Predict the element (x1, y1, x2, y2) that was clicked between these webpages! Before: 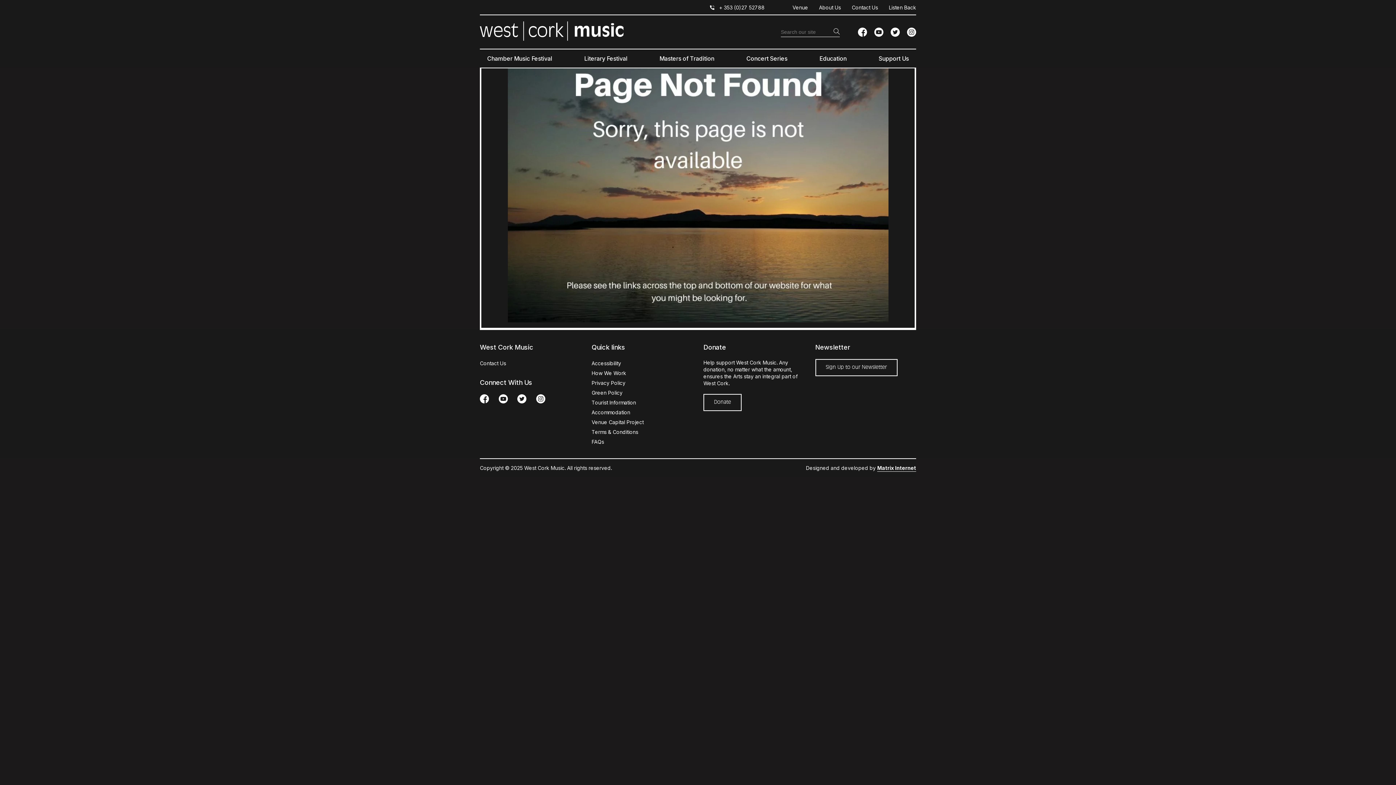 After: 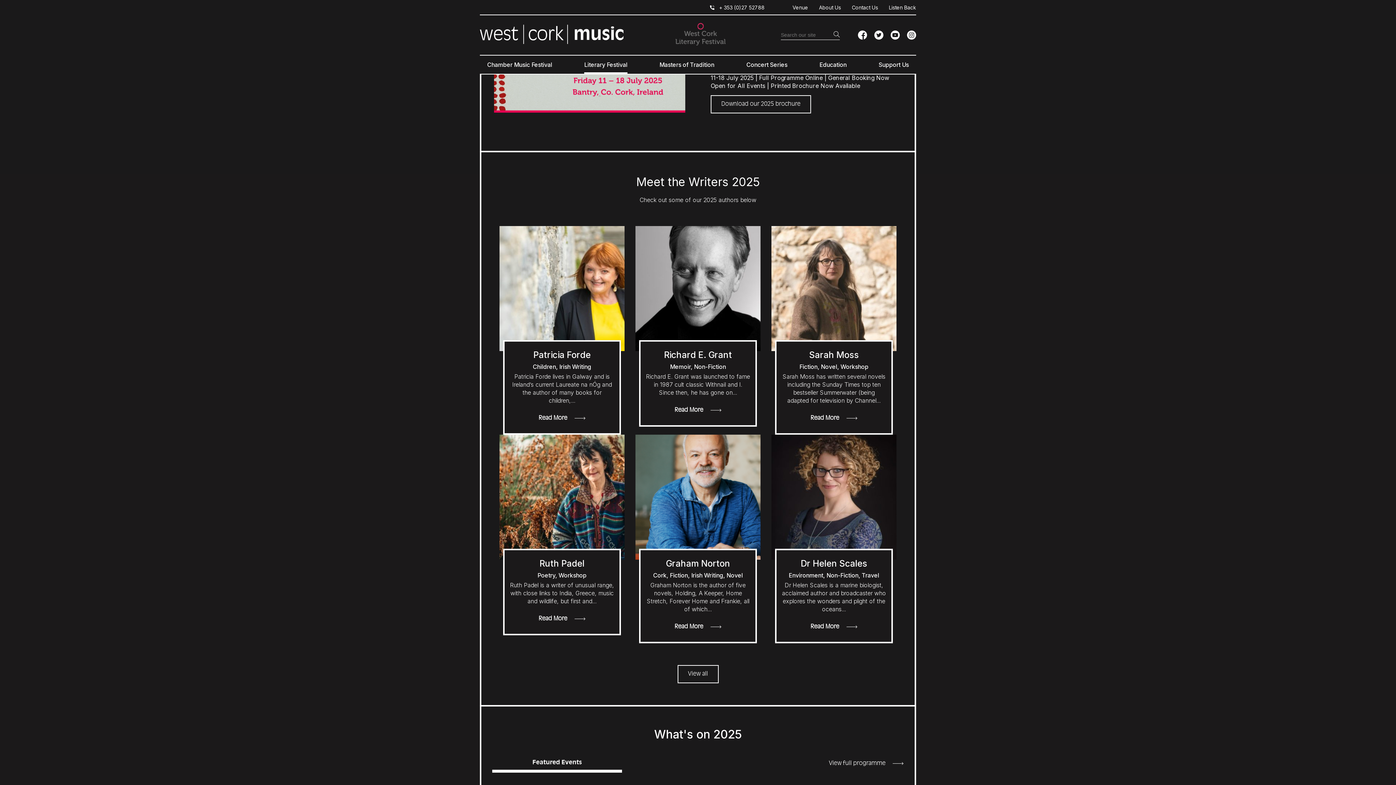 Action: label: Literary Festival bbox: (577, 49, 634, 67)